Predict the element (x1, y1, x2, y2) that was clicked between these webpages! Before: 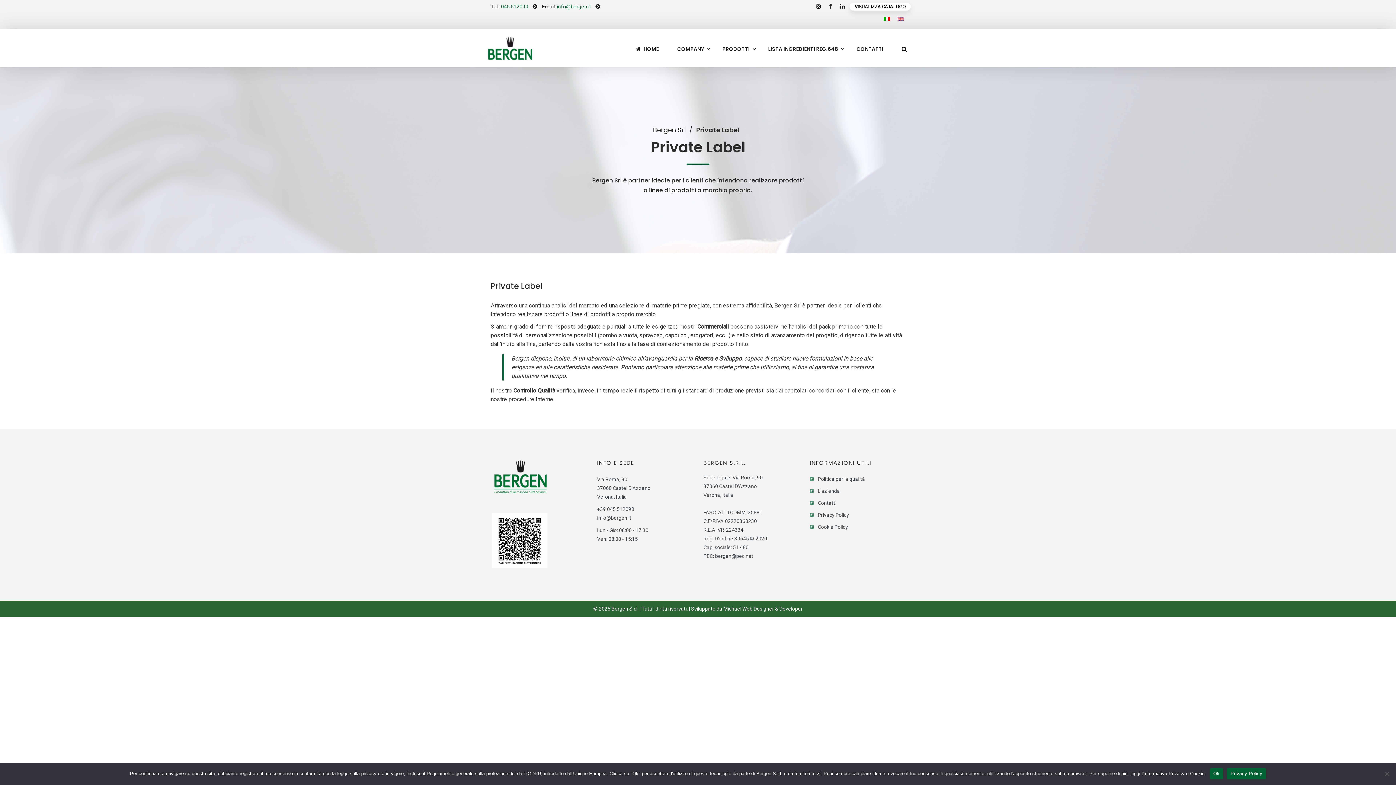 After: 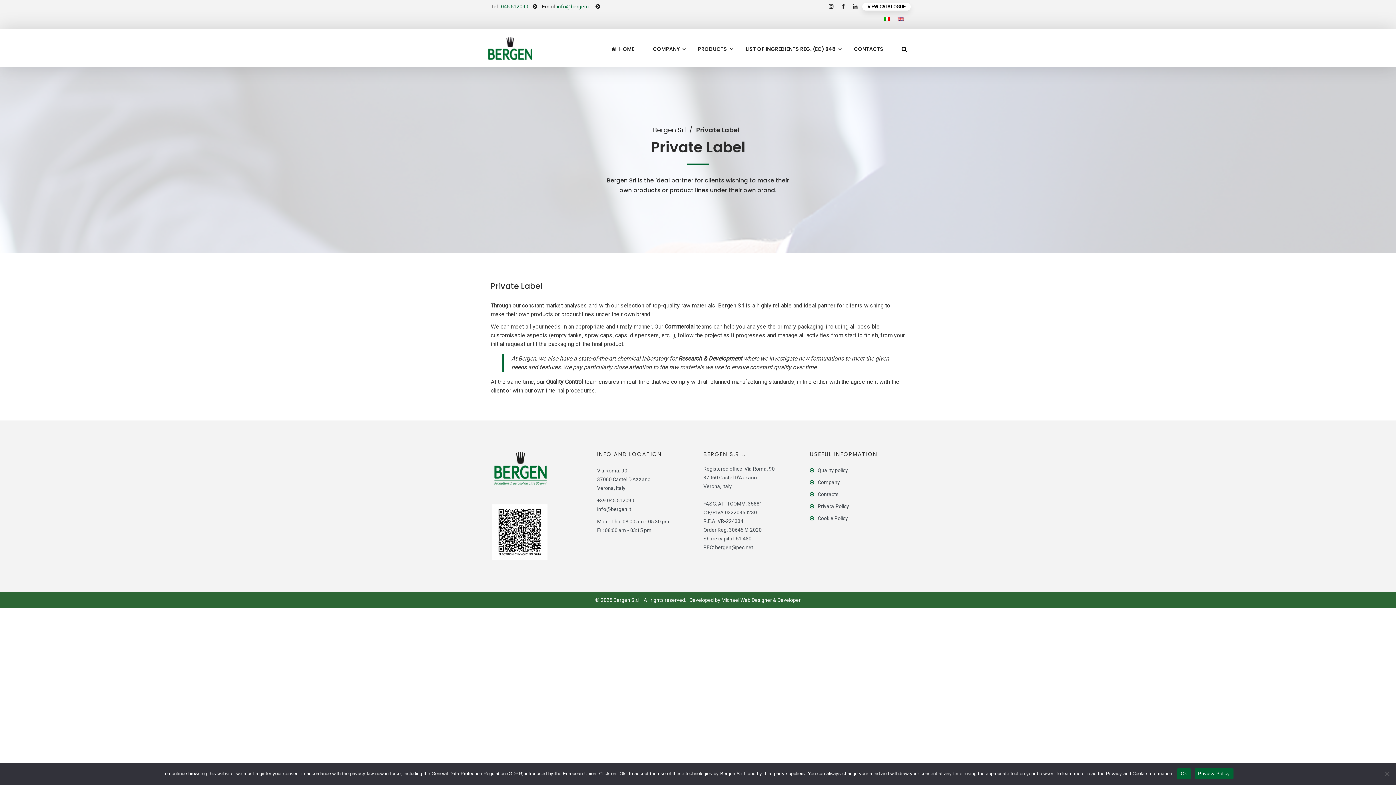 Action: bbox: (894, 13, 908, 23)